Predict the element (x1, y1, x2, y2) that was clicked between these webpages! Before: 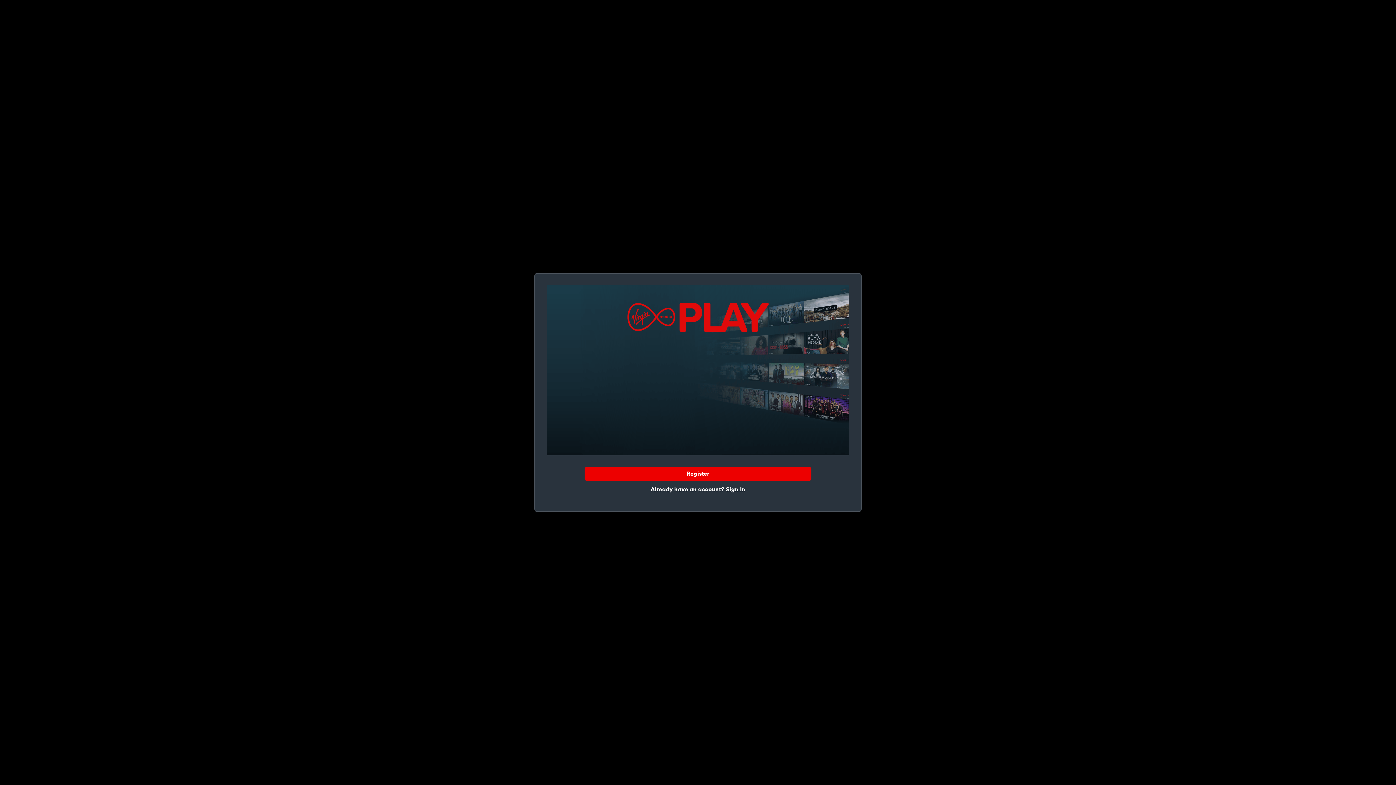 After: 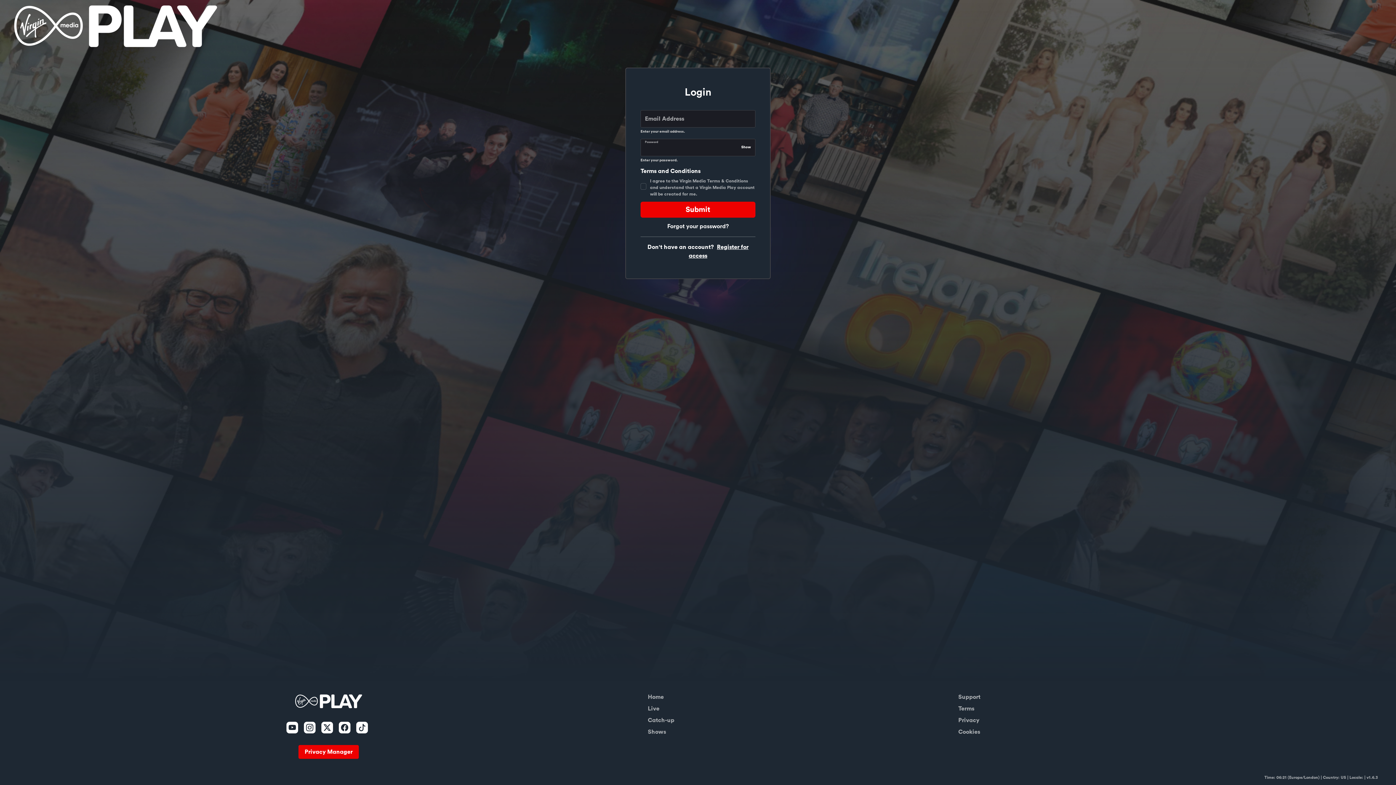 Action: bbox: (726, 486, 745, 492) label: Sign In